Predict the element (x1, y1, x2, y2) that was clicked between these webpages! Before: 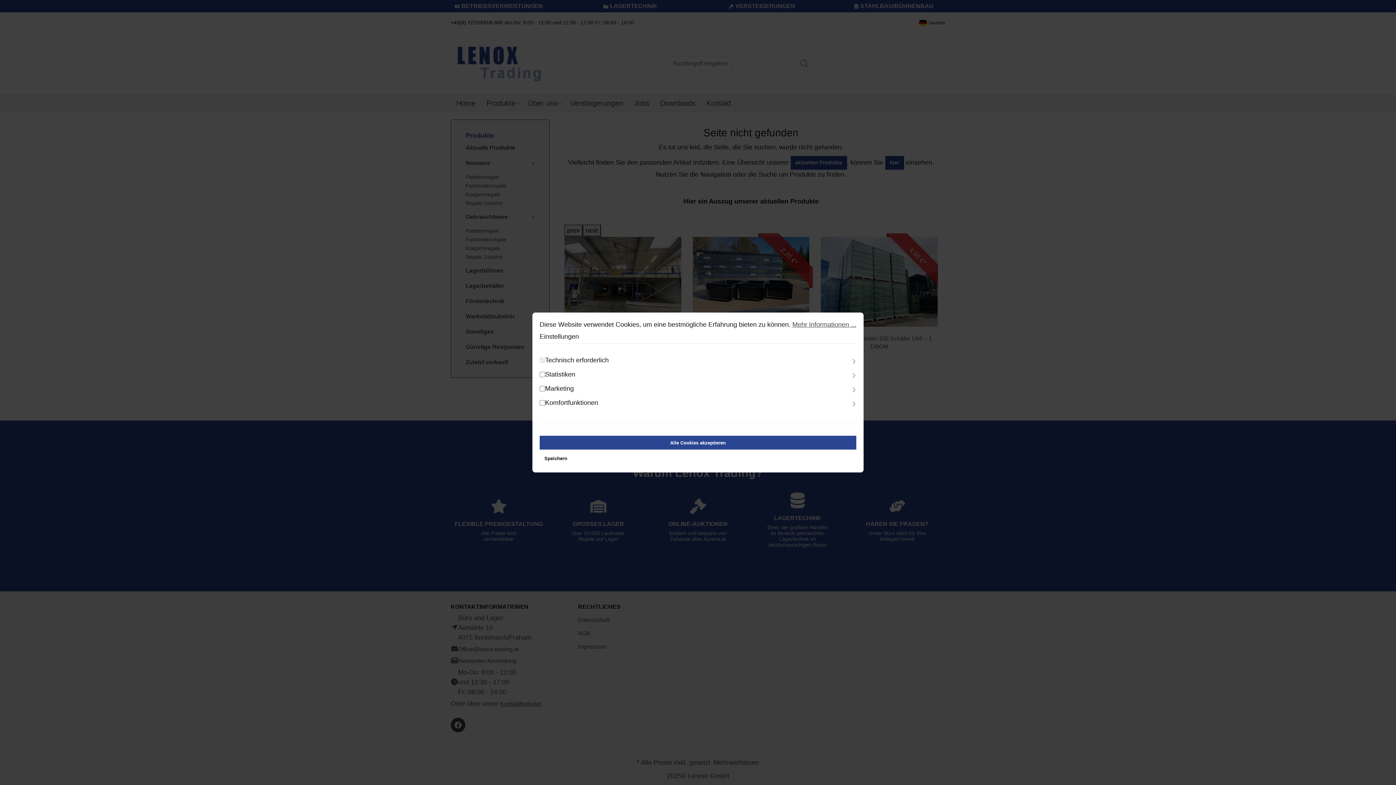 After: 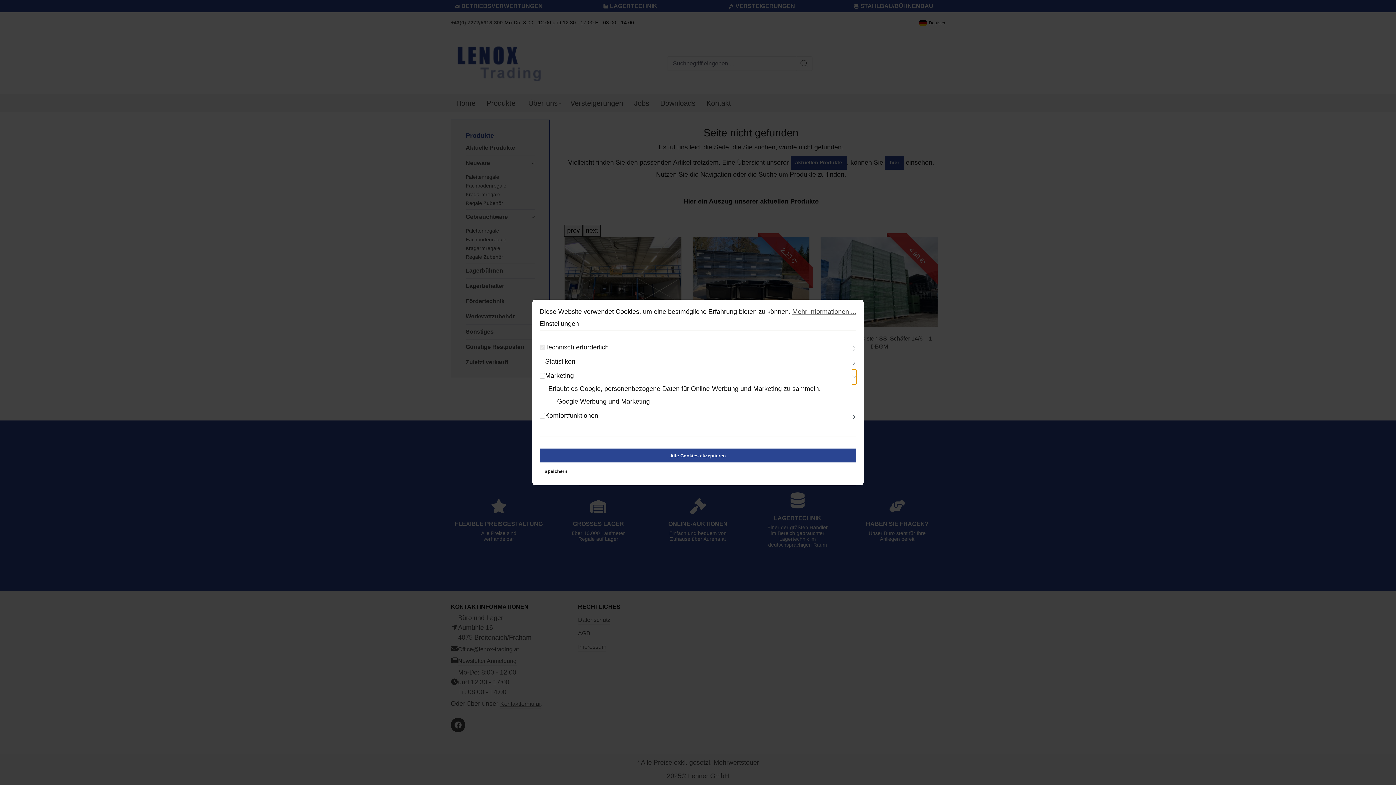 Action: bbox: (852, 382, 856, 397) label: Ausklappen